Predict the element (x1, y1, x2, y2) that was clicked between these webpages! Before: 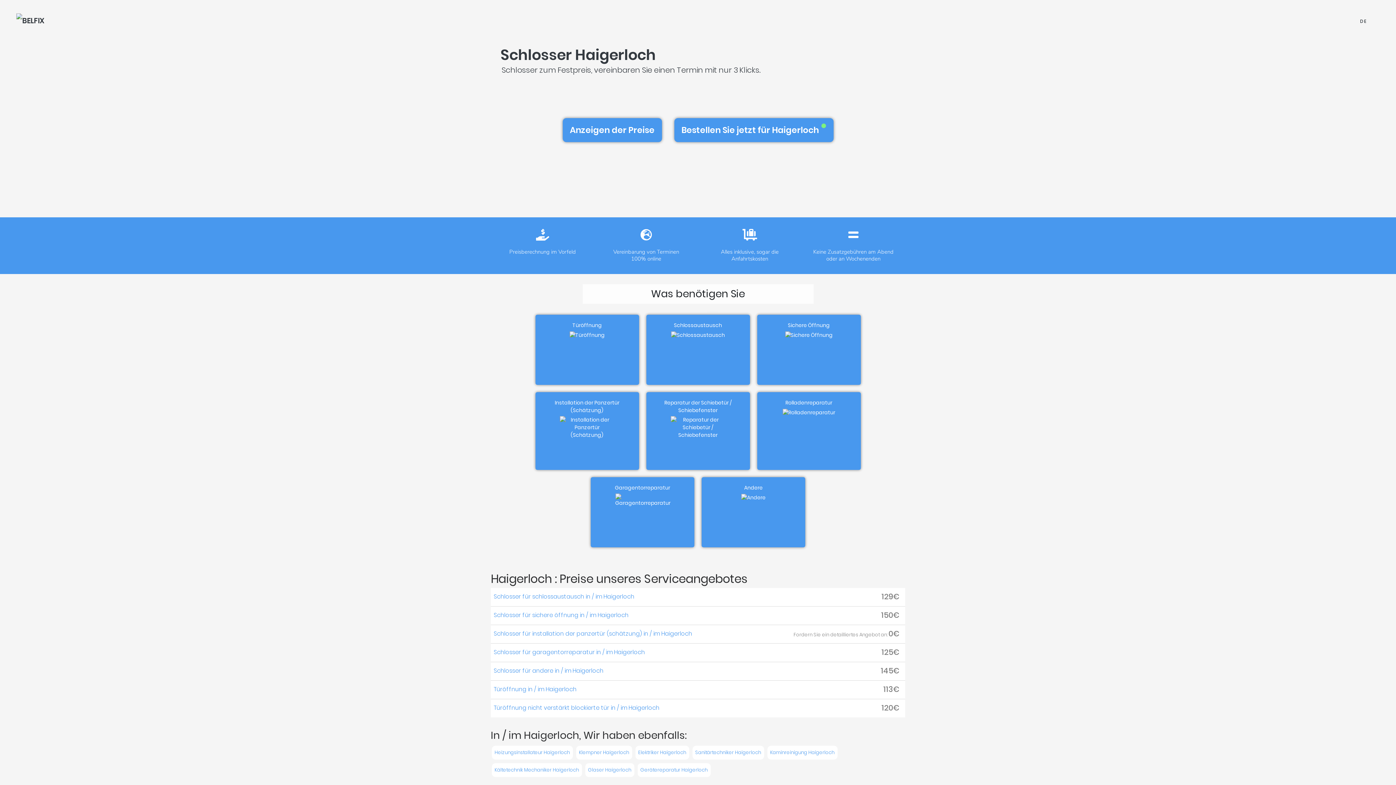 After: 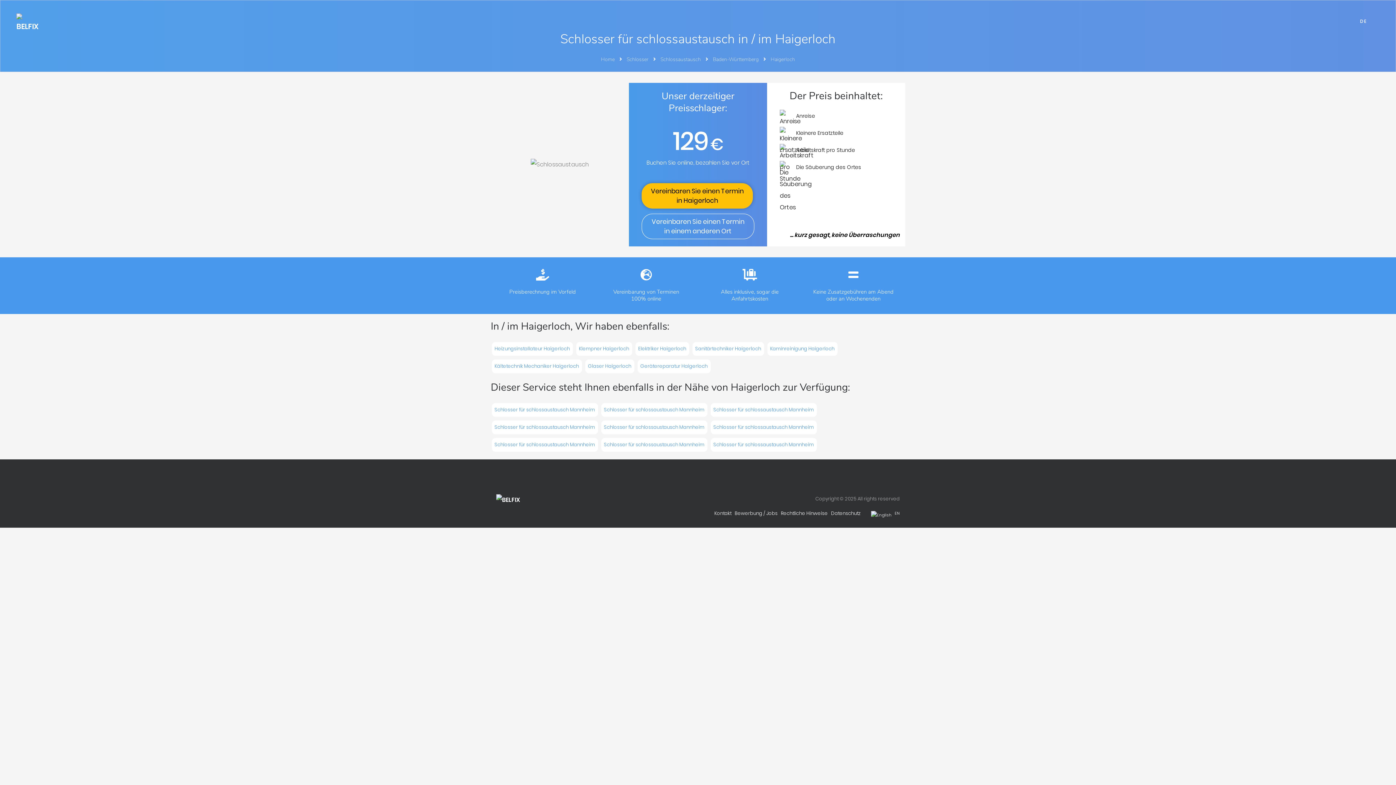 Action: bbox: (490, 588, 767, 605) label: Schlosser für schlossaustausch in / im Haigerloch